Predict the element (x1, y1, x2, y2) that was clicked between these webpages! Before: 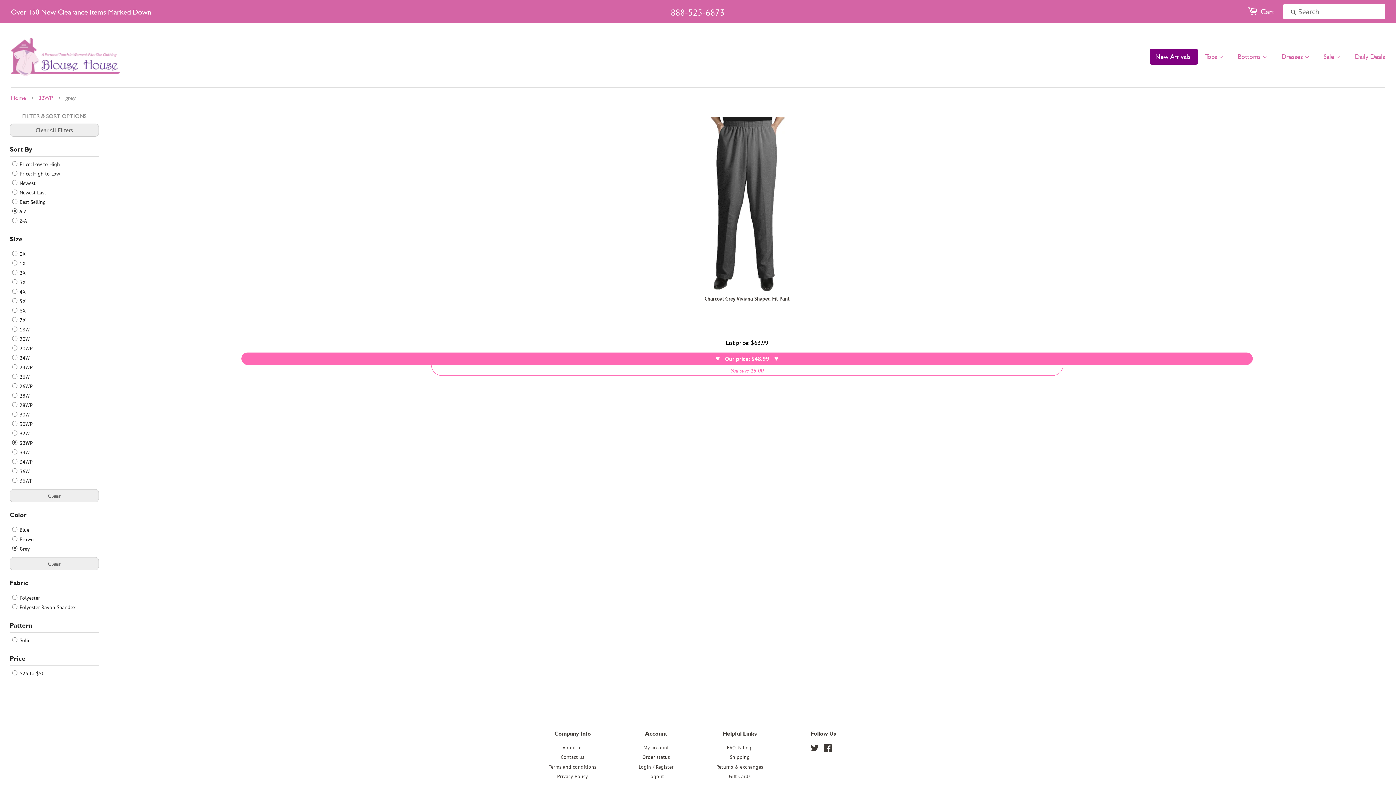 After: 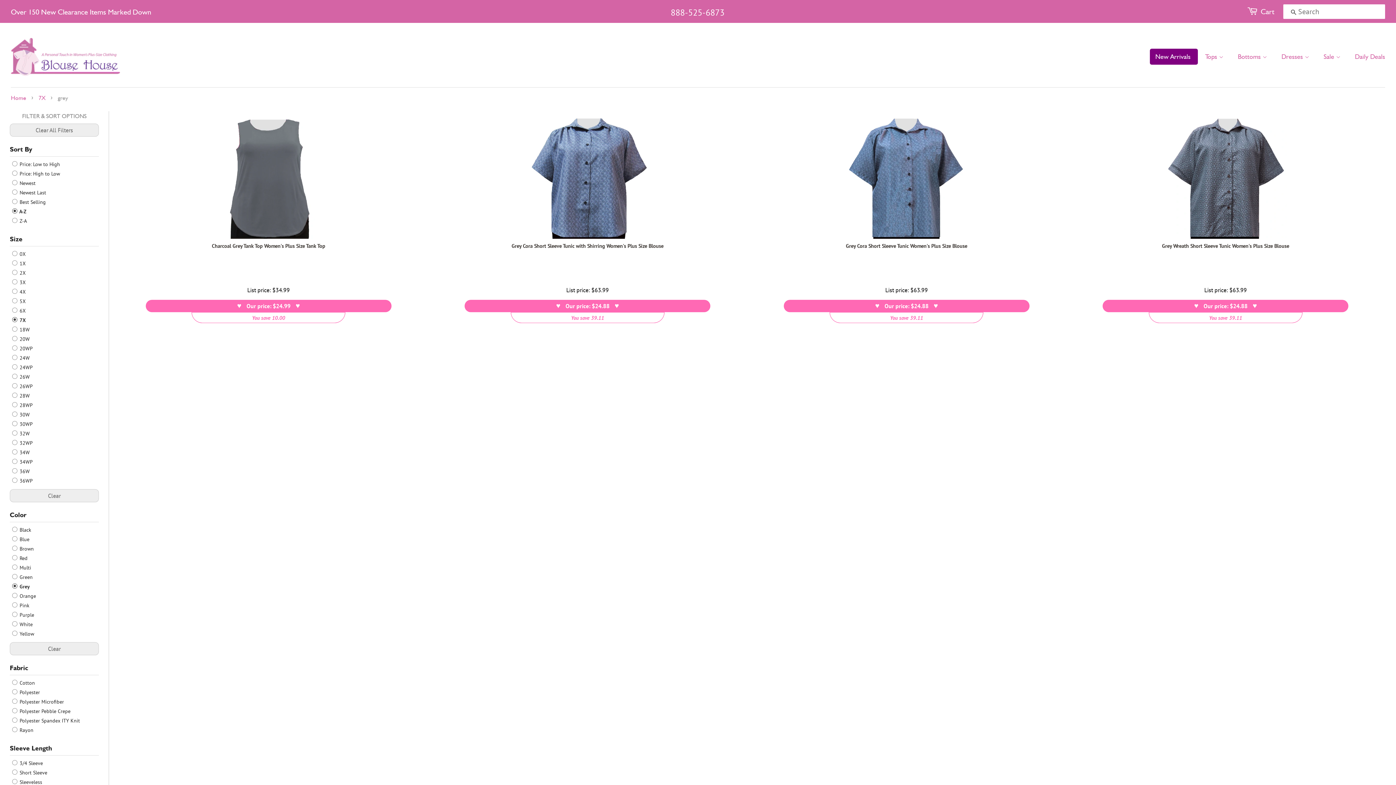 Action: bbox: (12, 316, 25, 324) label:  7X